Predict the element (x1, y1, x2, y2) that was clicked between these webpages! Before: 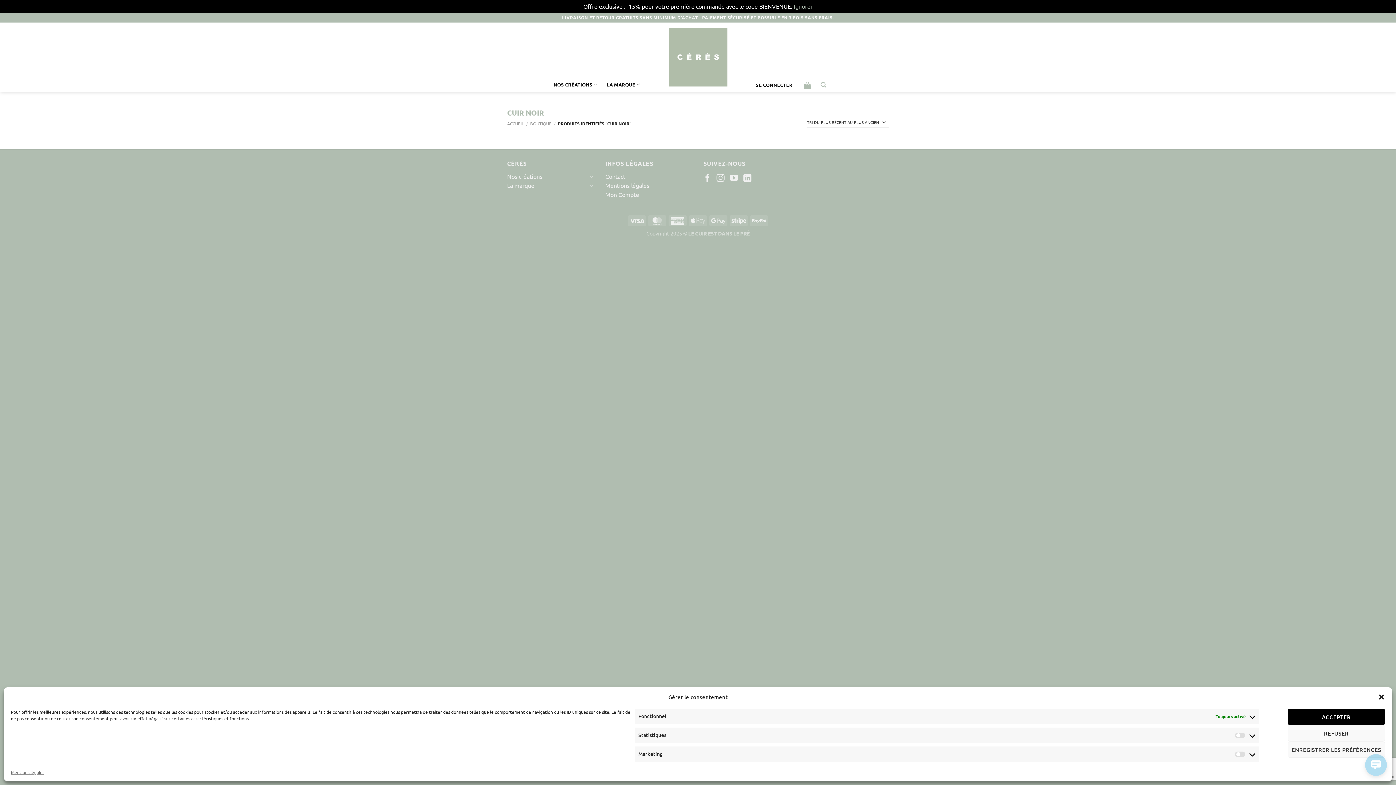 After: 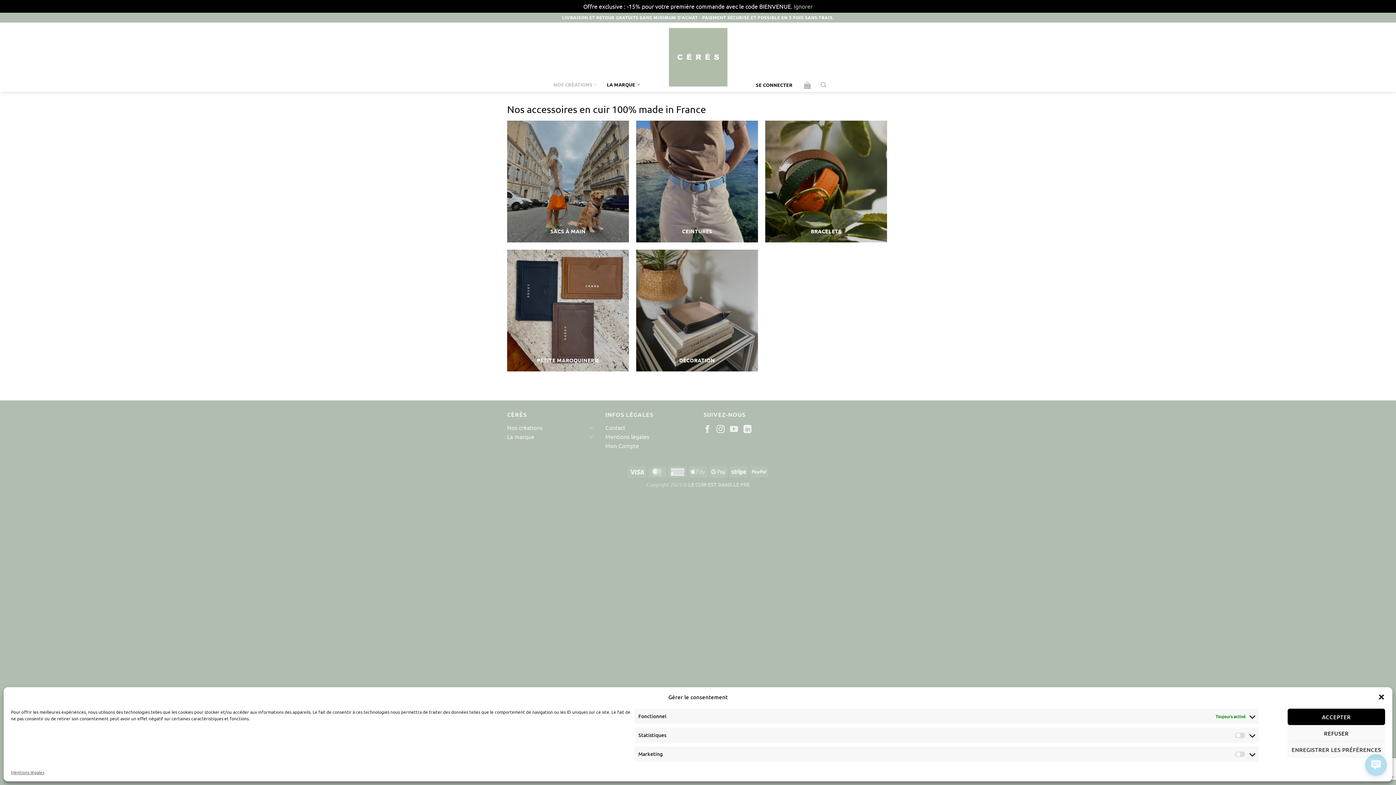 Action: bbox: (553, 77, 597, 91) label: NOS CRÉATIONS